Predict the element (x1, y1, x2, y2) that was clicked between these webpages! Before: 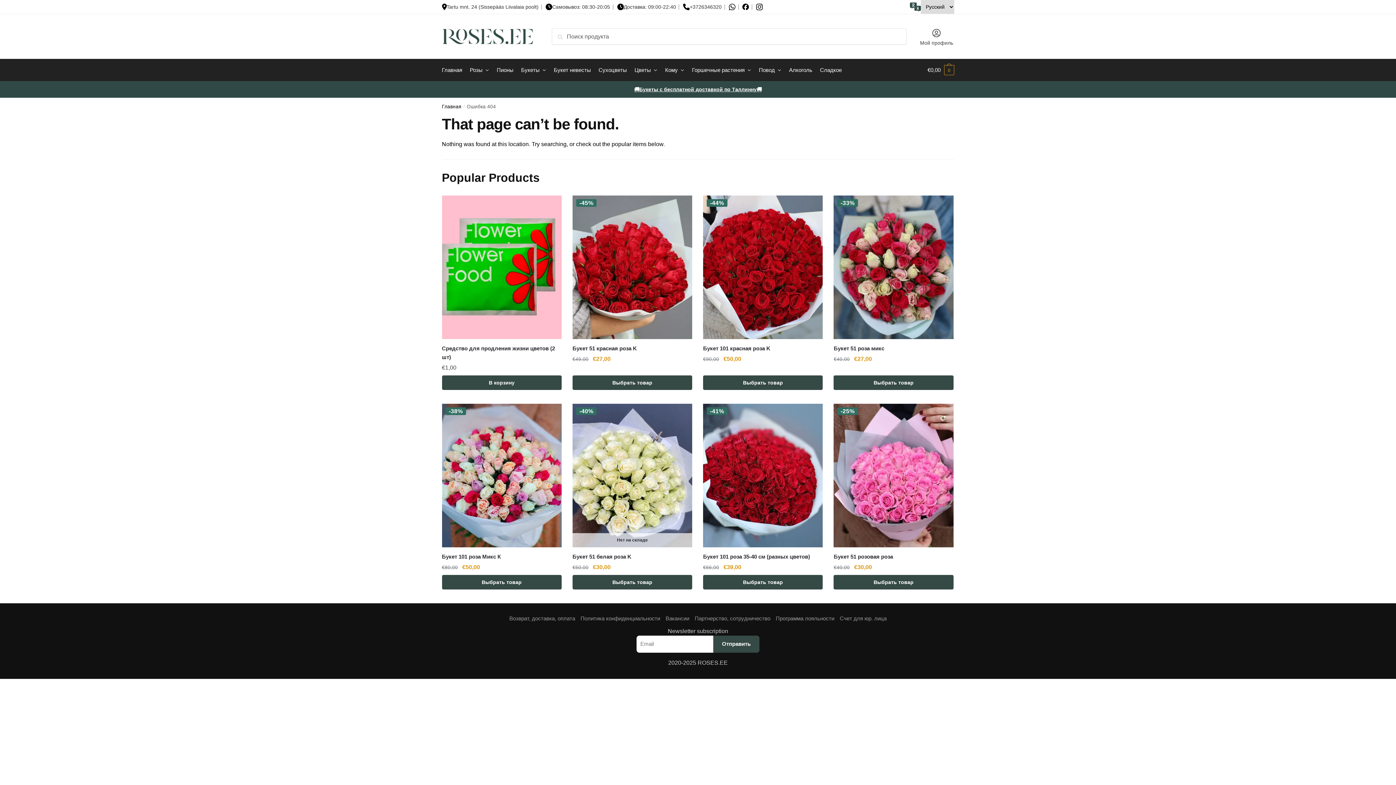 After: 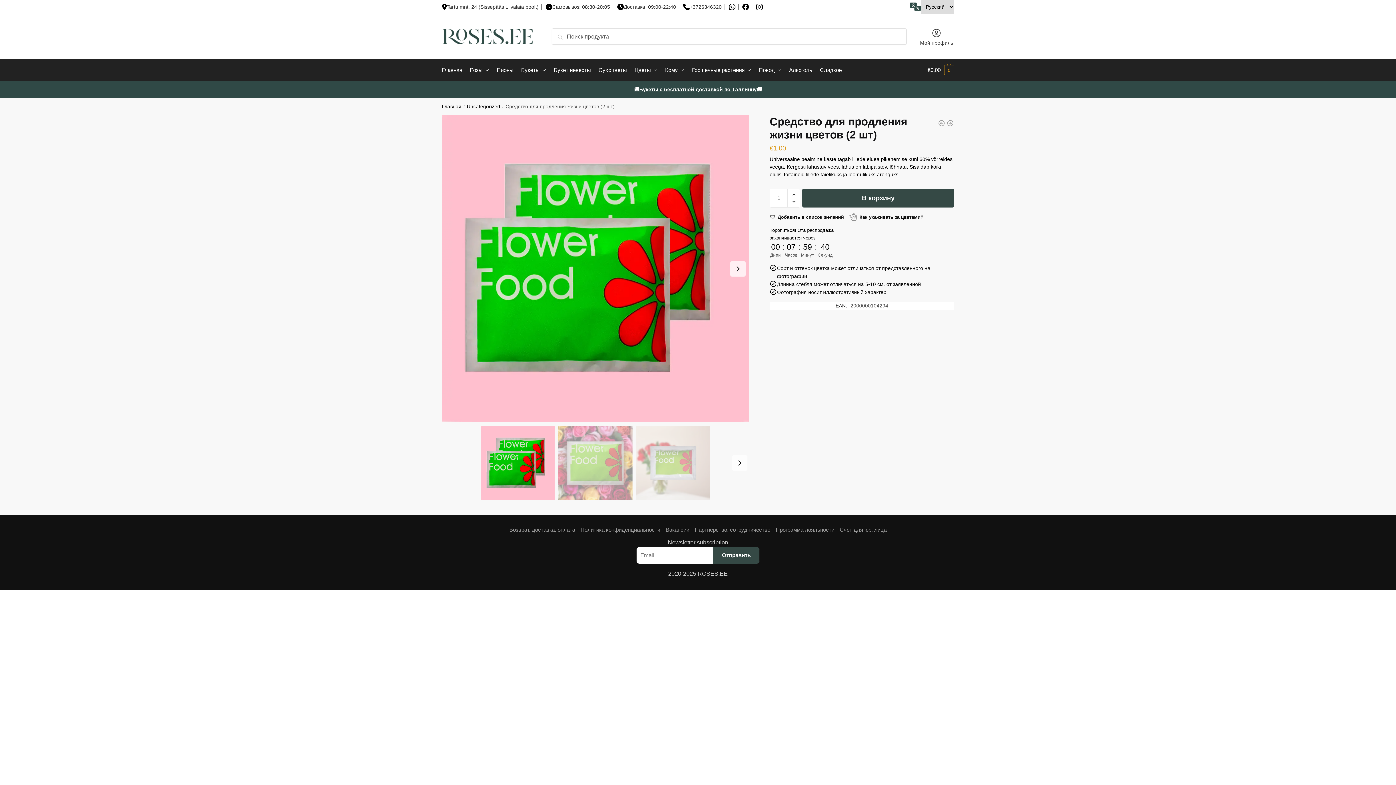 Action: bbox: (442, 195, 561, 339)